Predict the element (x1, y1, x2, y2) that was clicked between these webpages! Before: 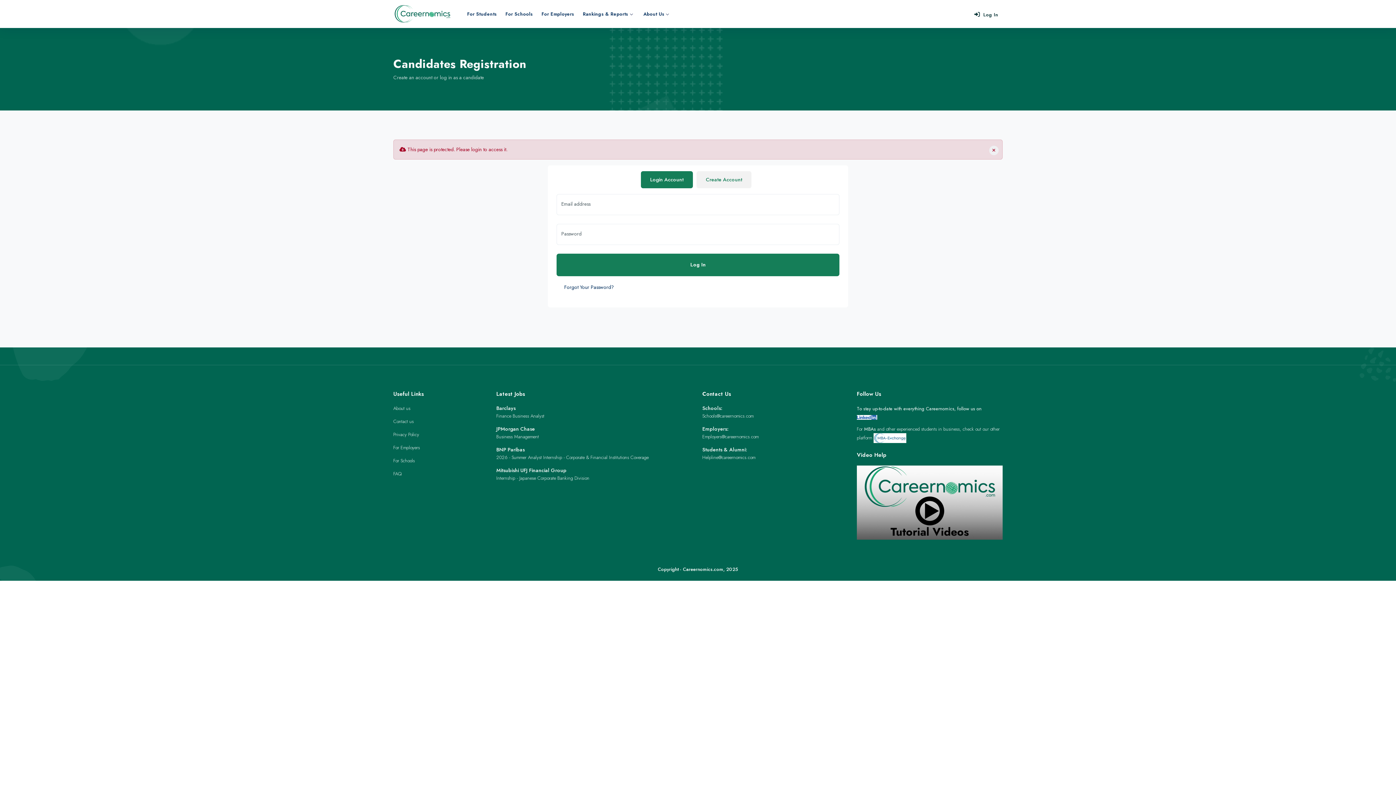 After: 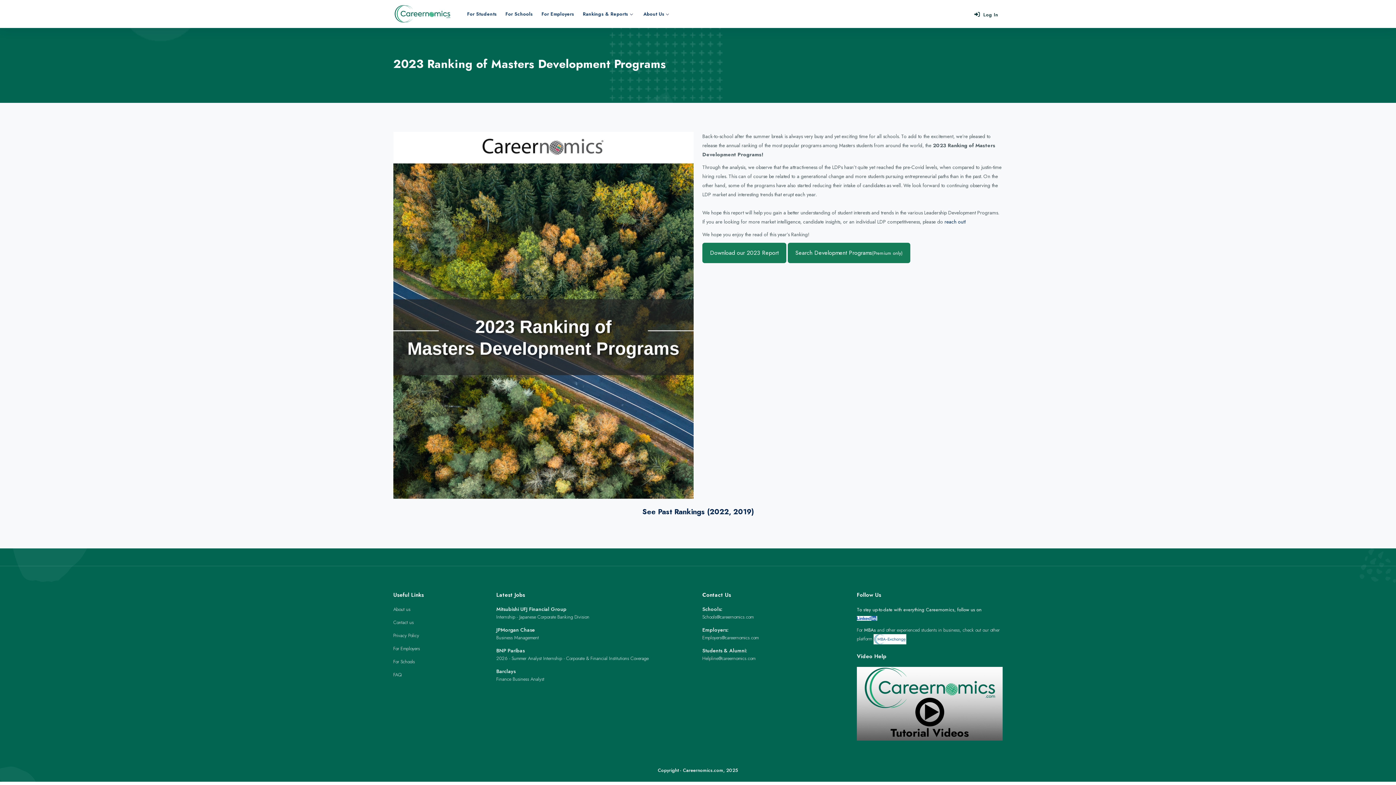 Action: bbox: (578, 5, 639, 22) label: Rankings & Reports